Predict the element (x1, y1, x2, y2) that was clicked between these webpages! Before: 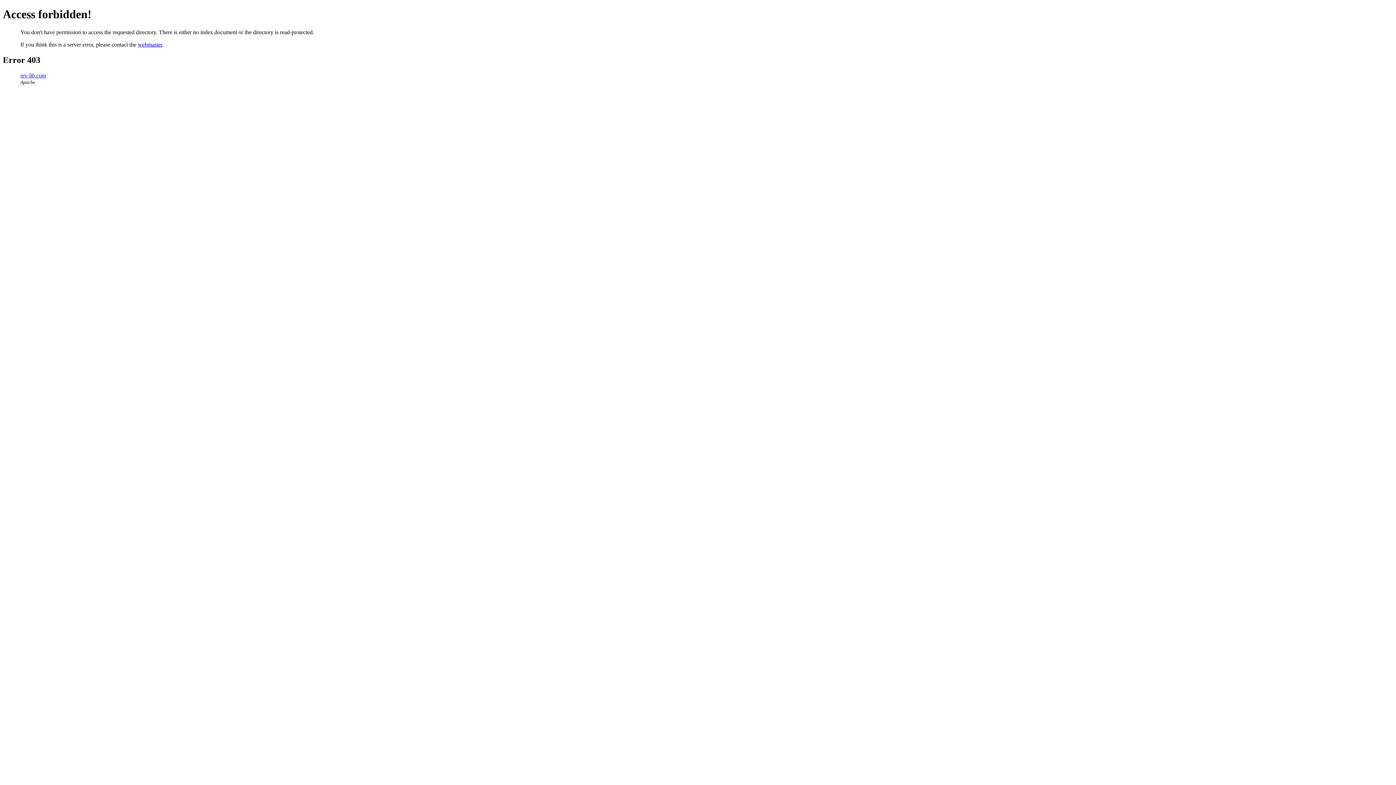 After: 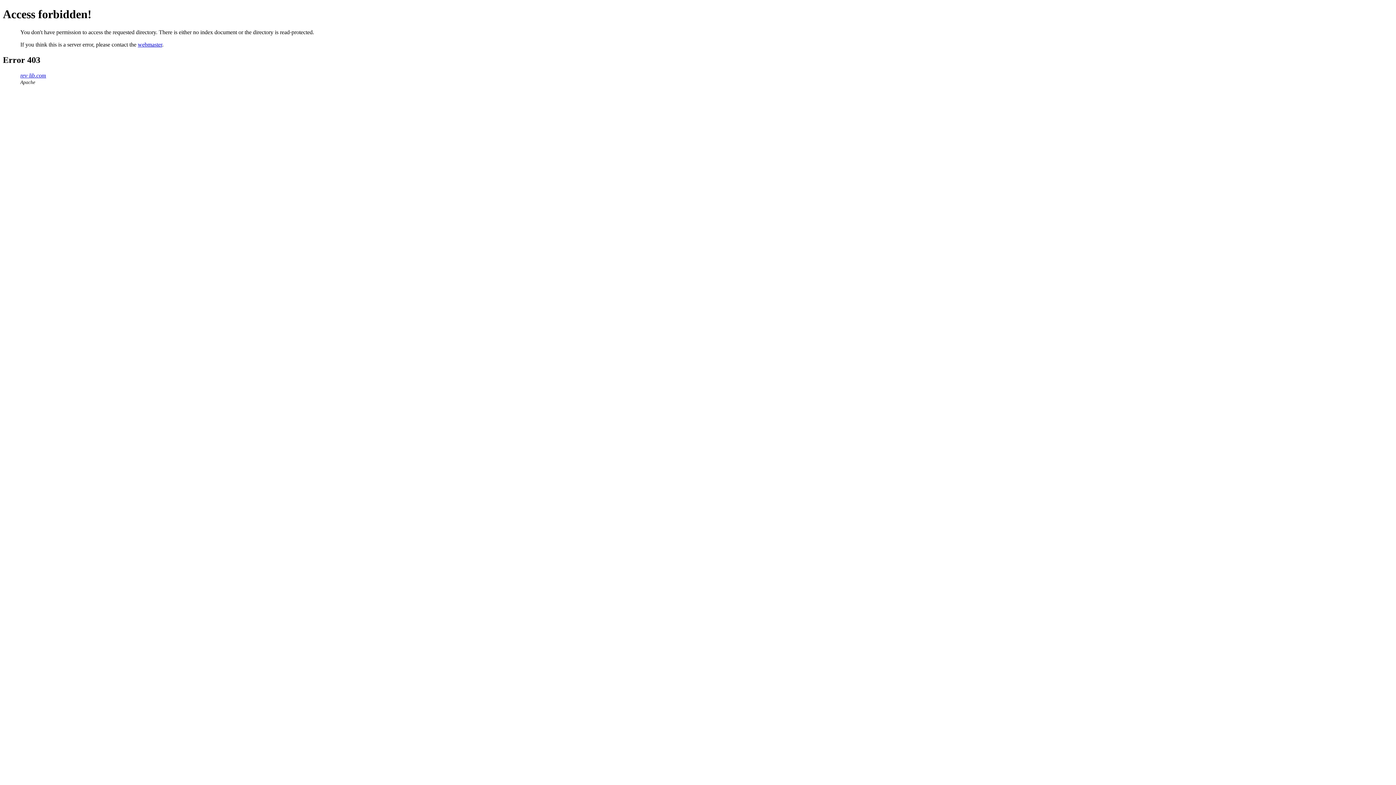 Action: bbox: (137, 41, 162, 47) label: webmaster